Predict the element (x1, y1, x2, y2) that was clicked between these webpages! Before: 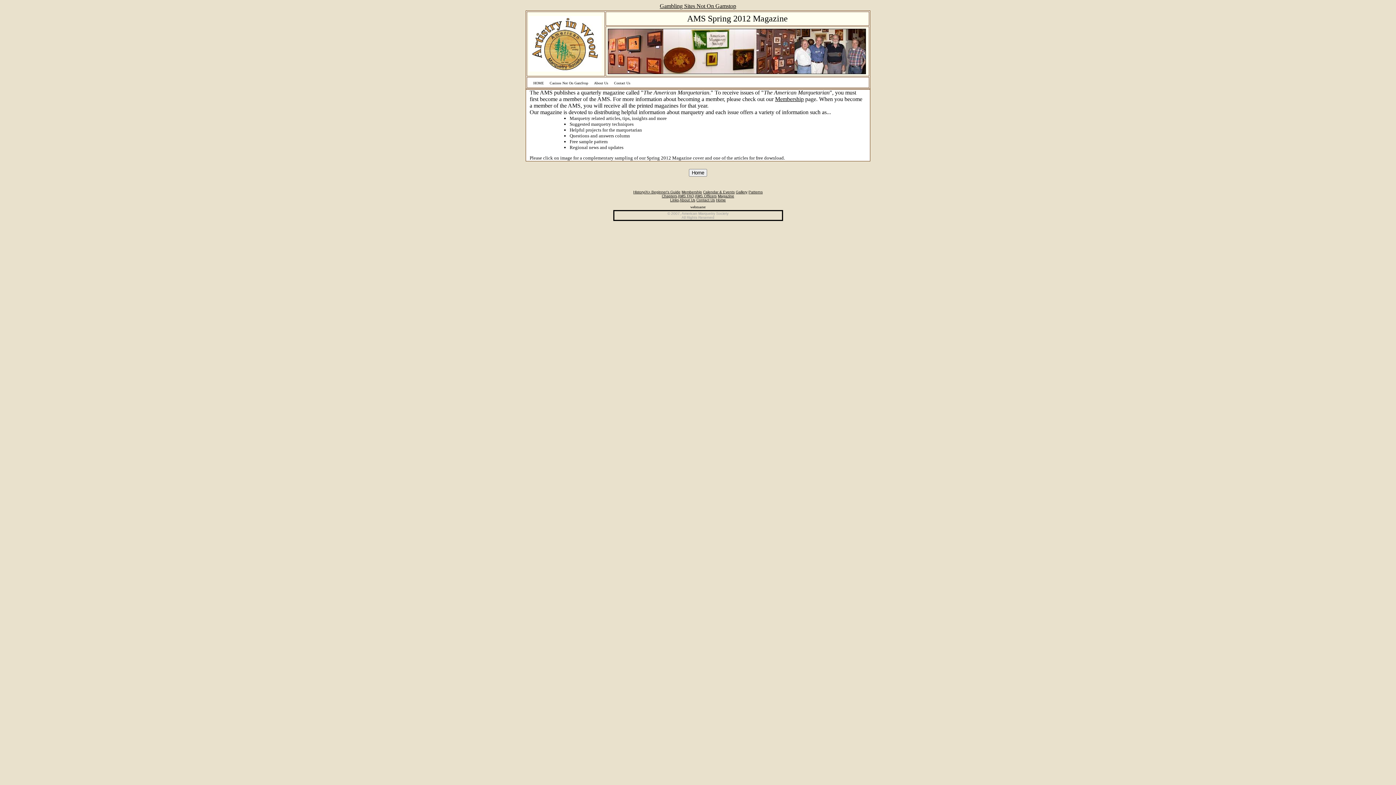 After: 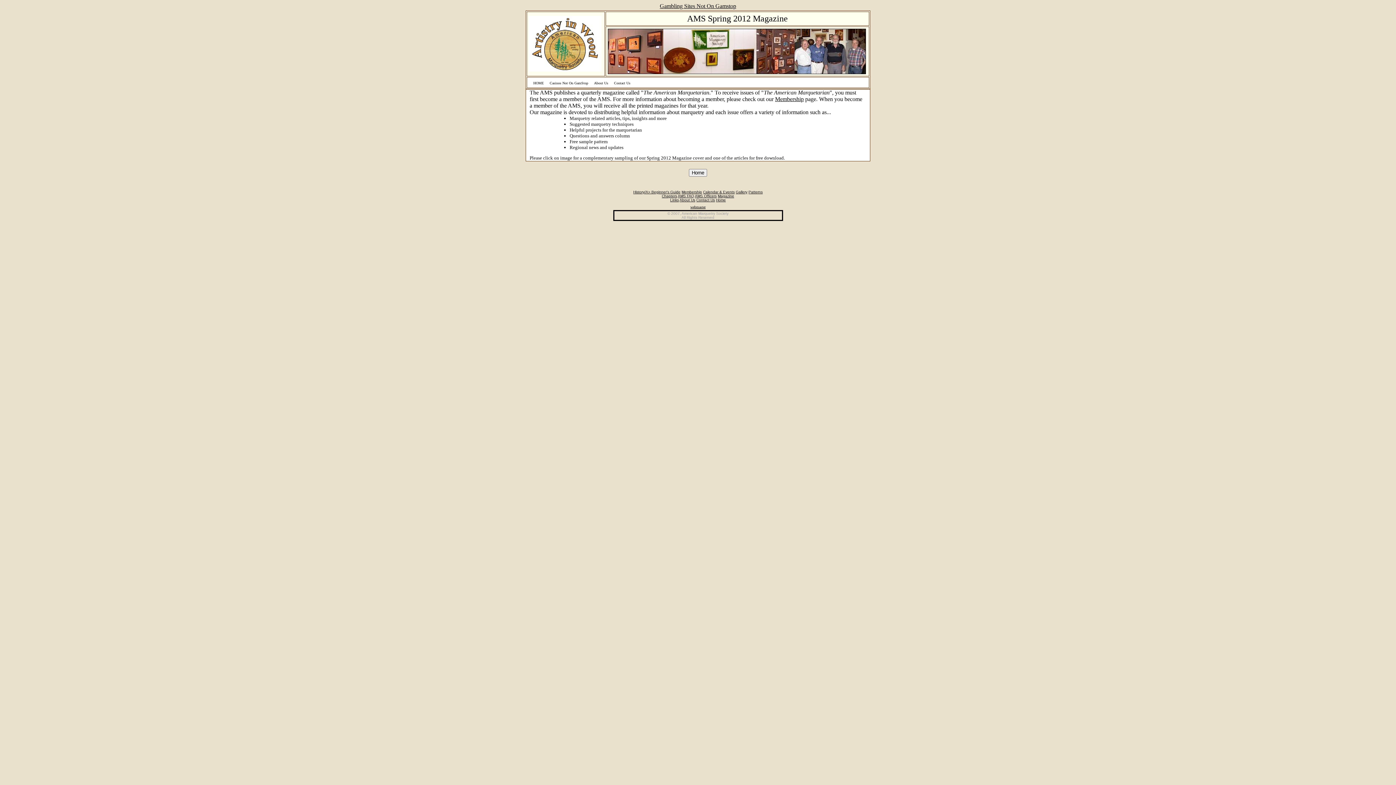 Action: bbox: (690, 205, 705, 209) label: webmaster